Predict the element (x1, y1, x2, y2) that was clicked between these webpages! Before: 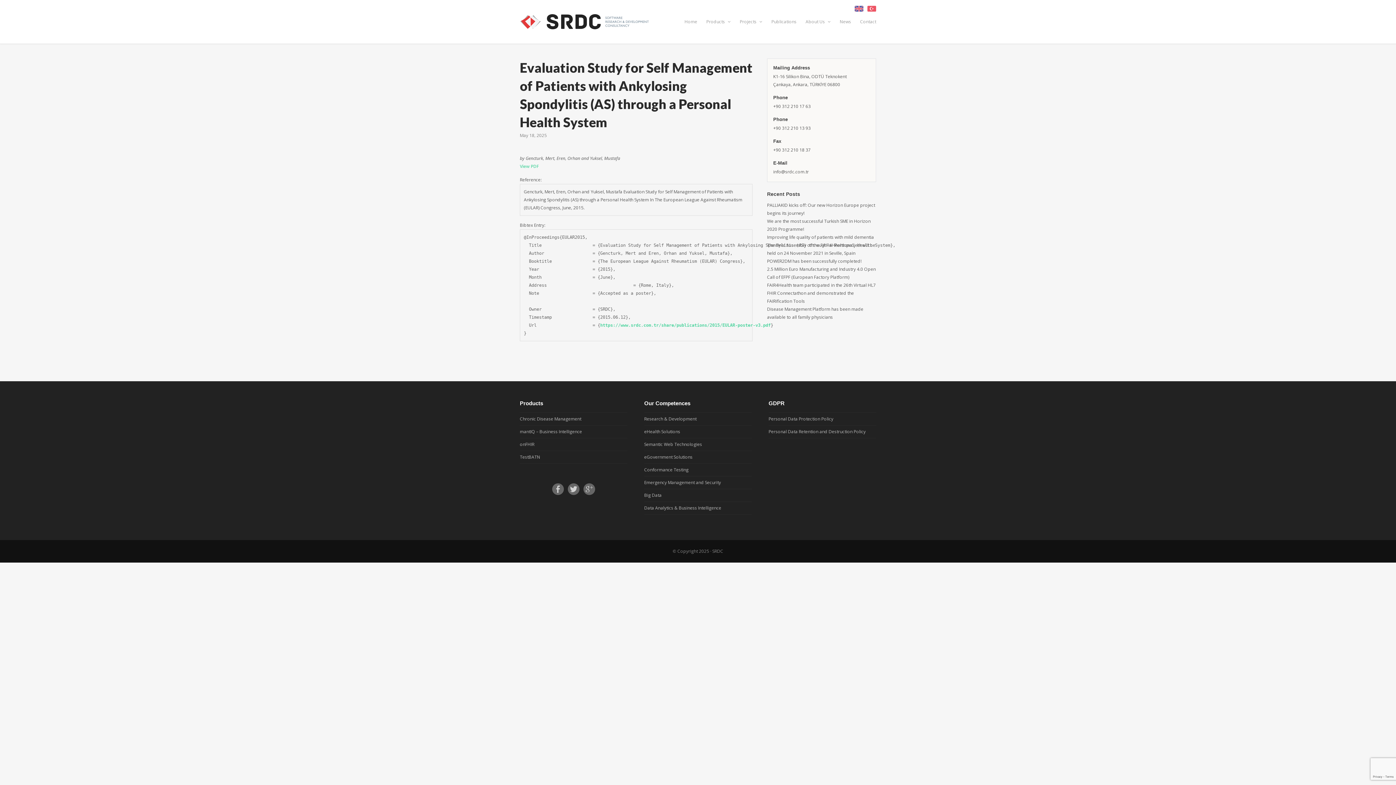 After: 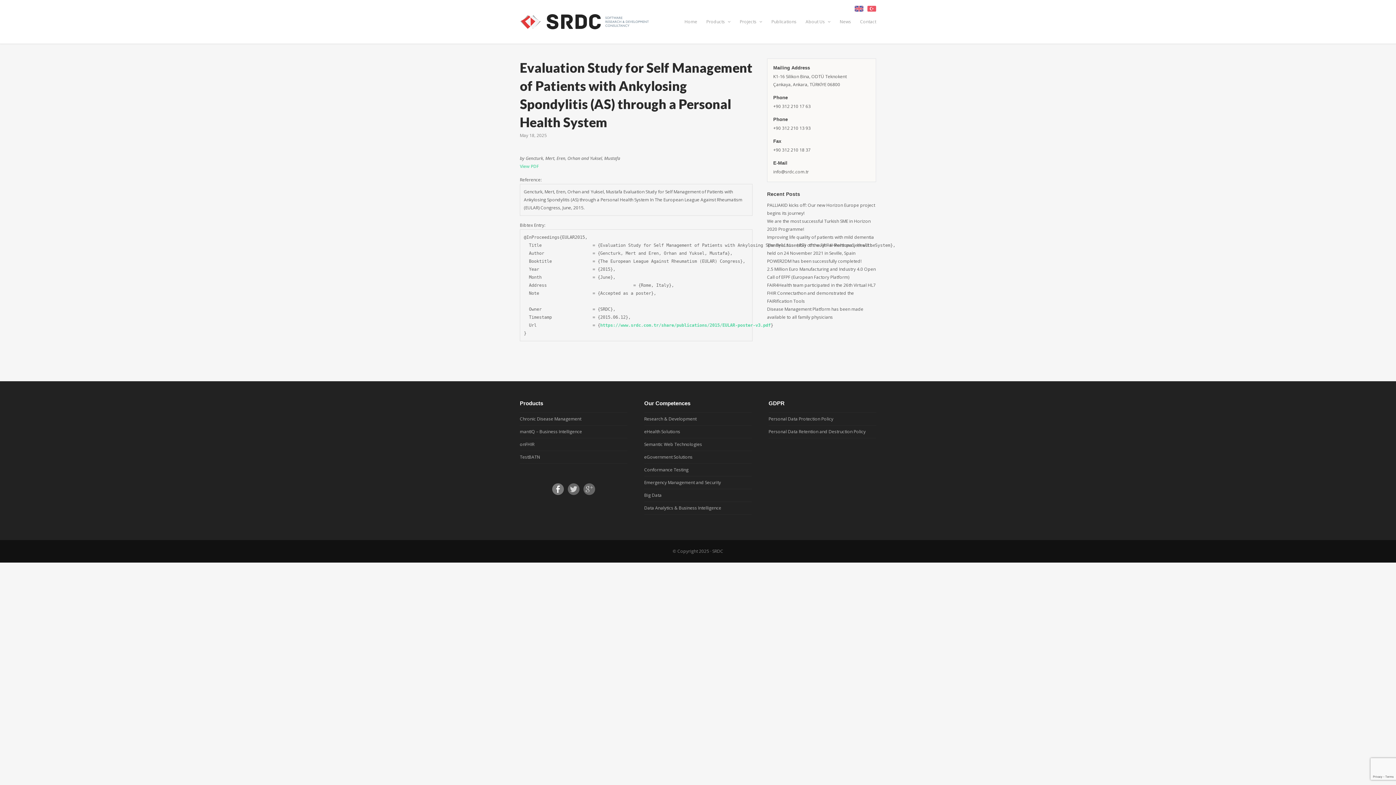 Action: label:   bbox: (550, 492, 566, 498)